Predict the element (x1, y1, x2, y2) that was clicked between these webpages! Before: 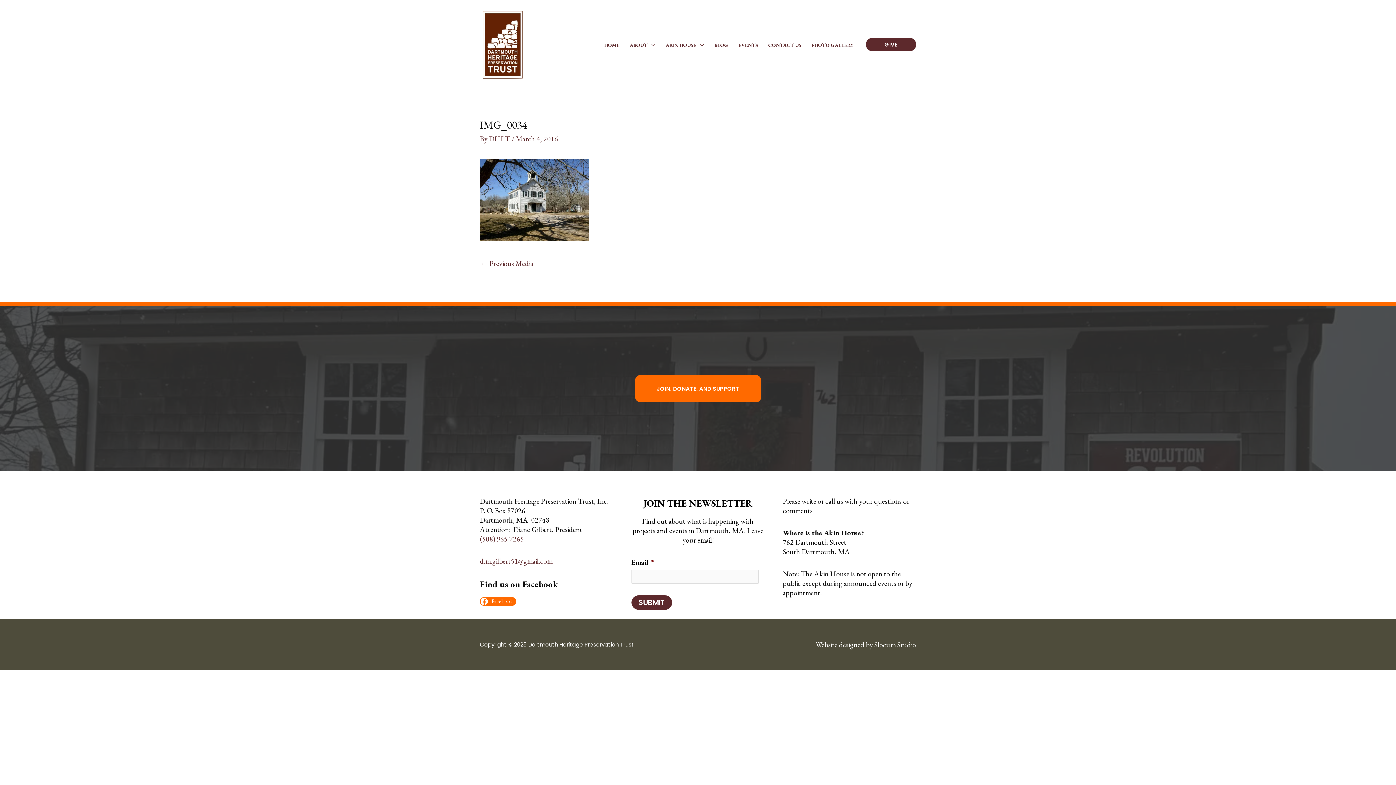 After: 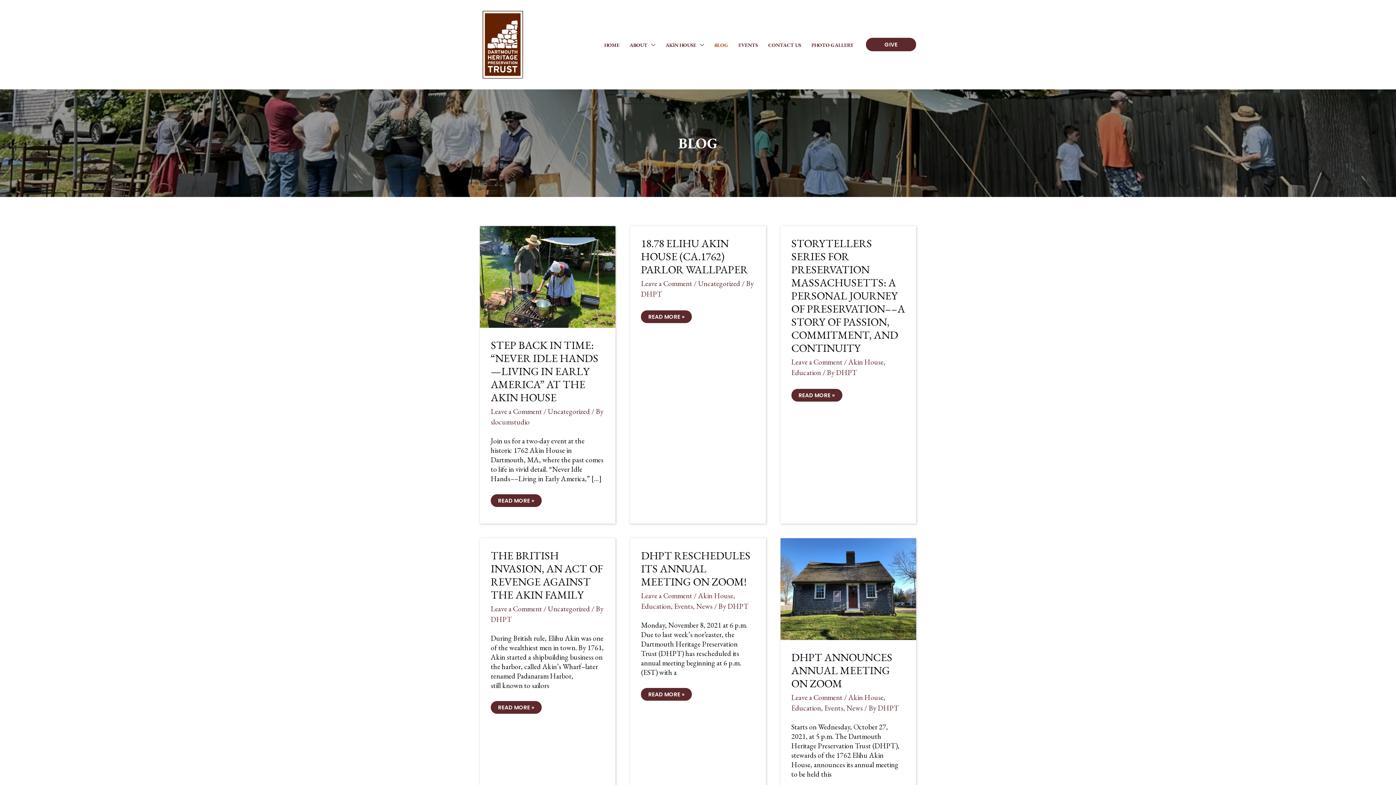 Action: label: BLOG bbox: (709, 35, 733, 54)